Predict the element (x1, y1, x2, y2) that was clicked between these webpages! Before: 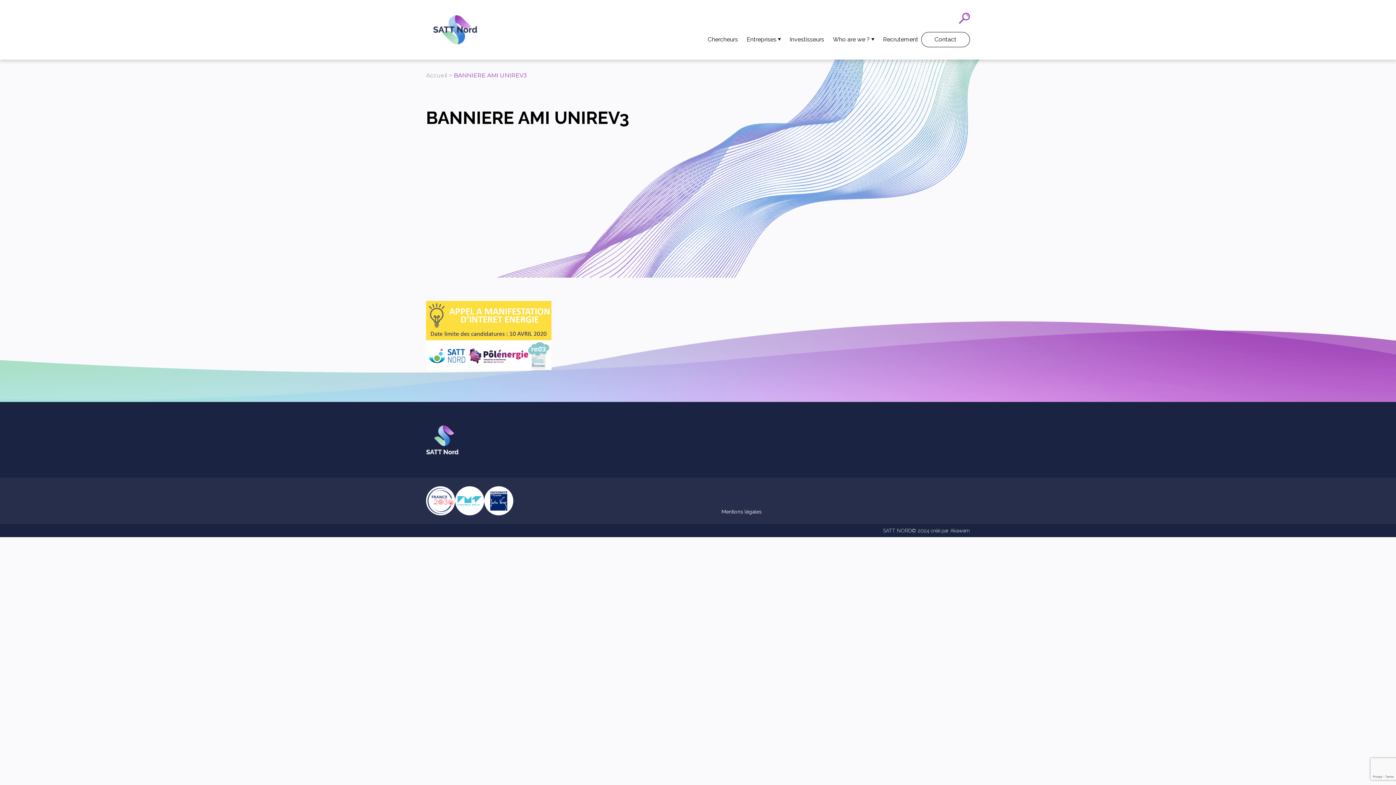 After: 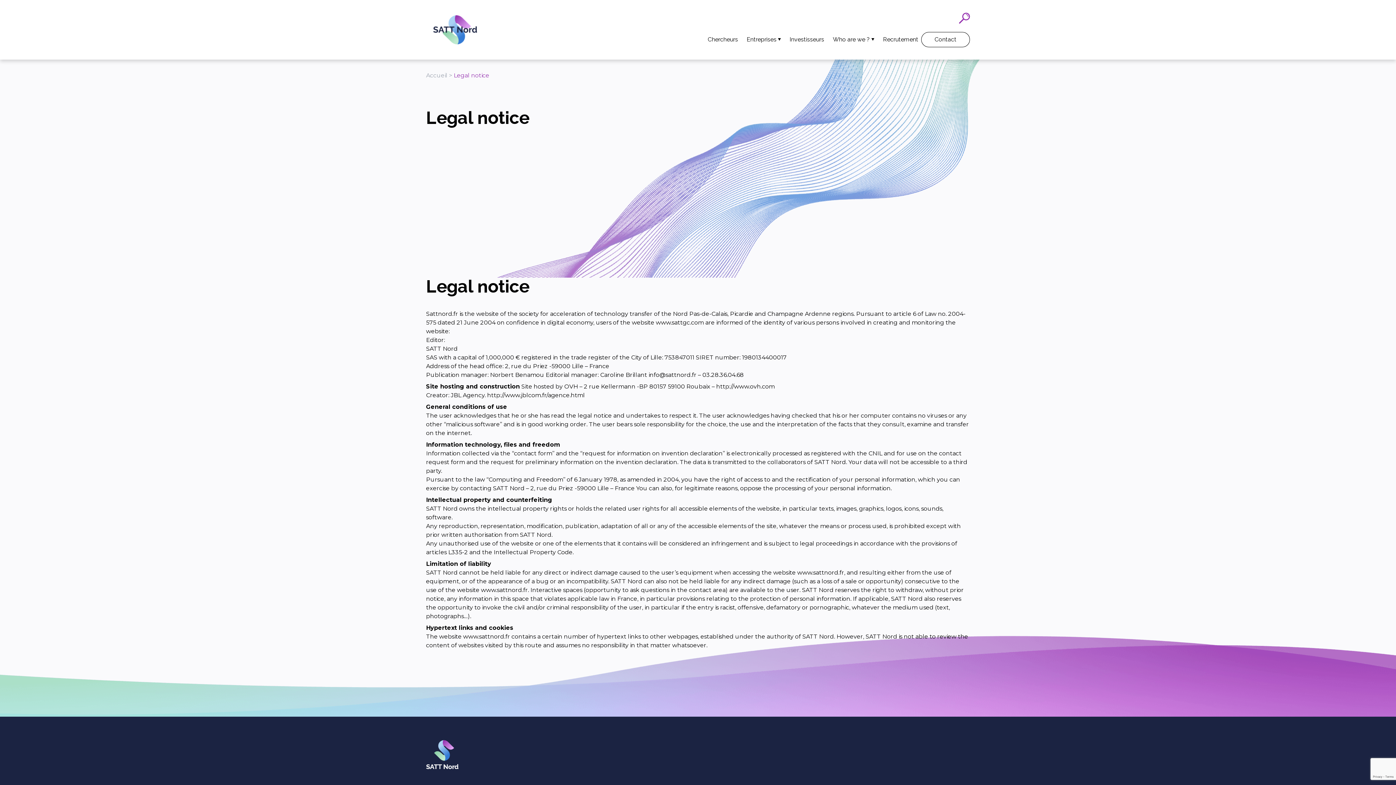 Action: label: Mentions légales bbox: (721, 508, 761, 515)